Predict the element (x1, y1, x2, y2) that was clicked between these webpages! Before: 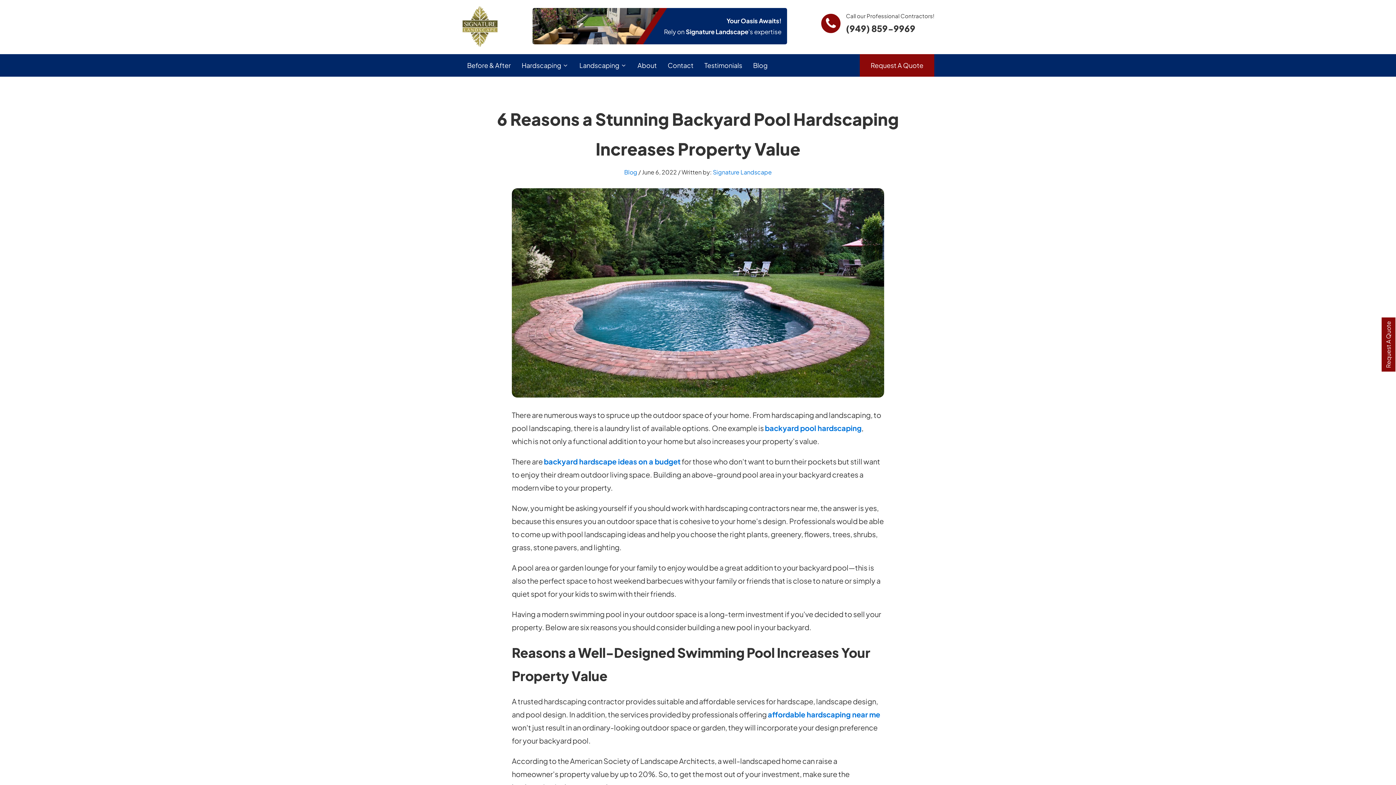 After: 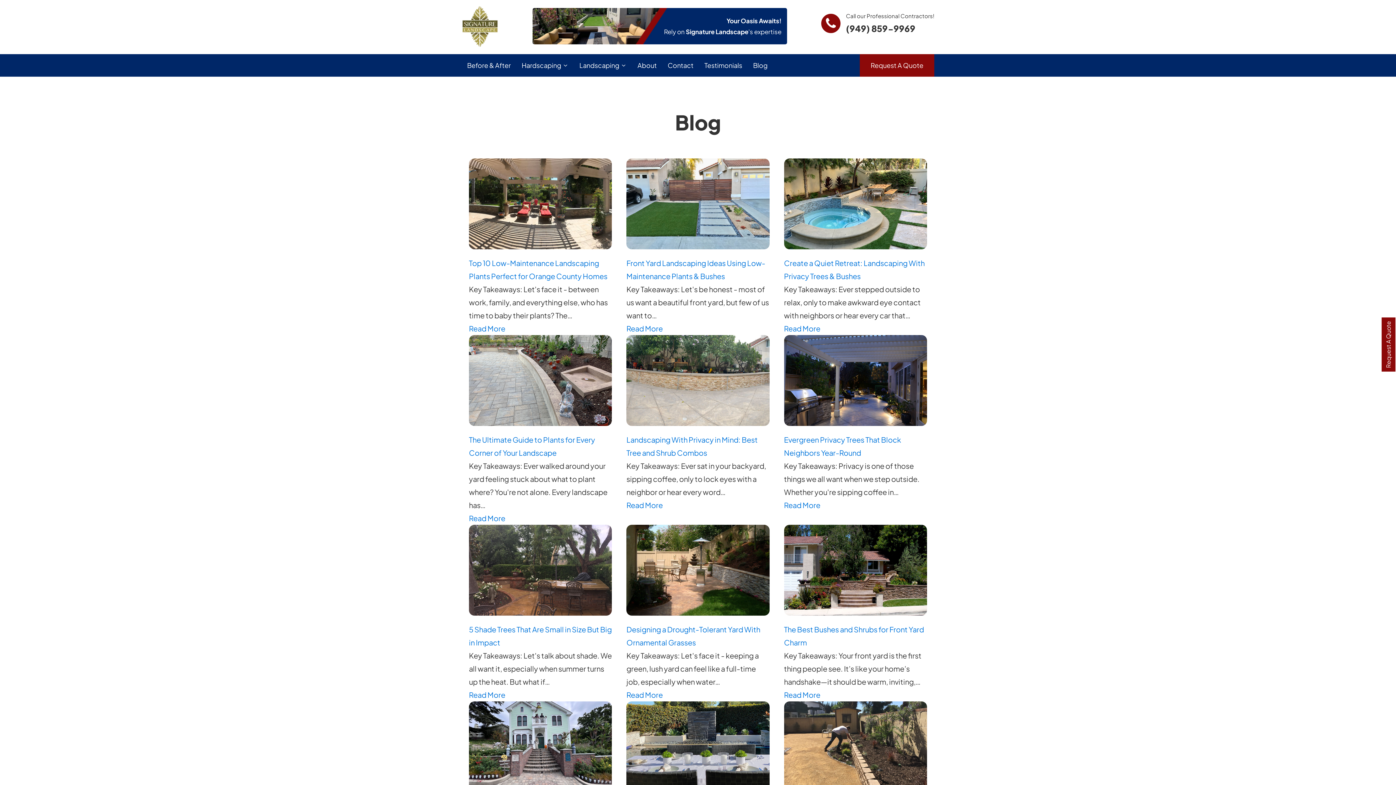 Action: label: Blog bbox: (747, 54, 773, 76)